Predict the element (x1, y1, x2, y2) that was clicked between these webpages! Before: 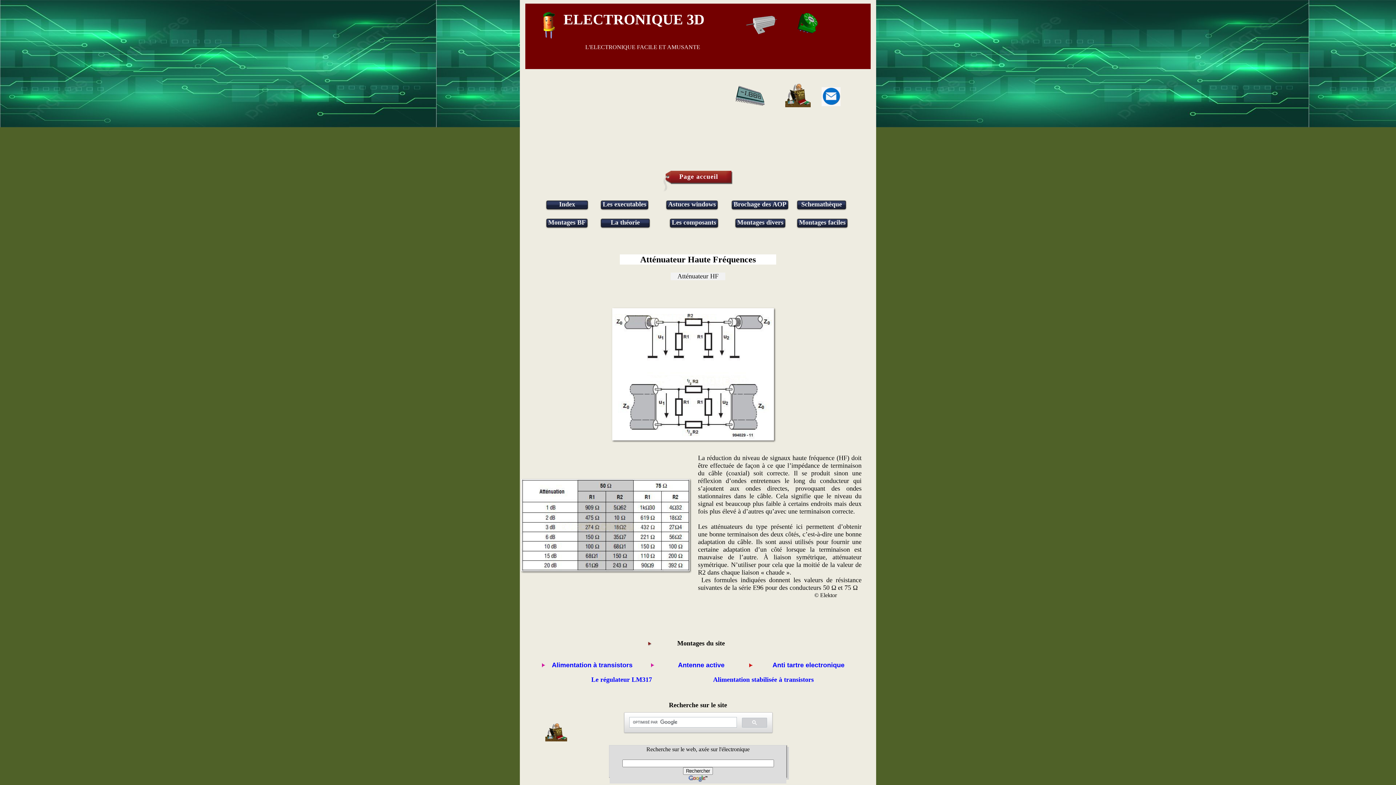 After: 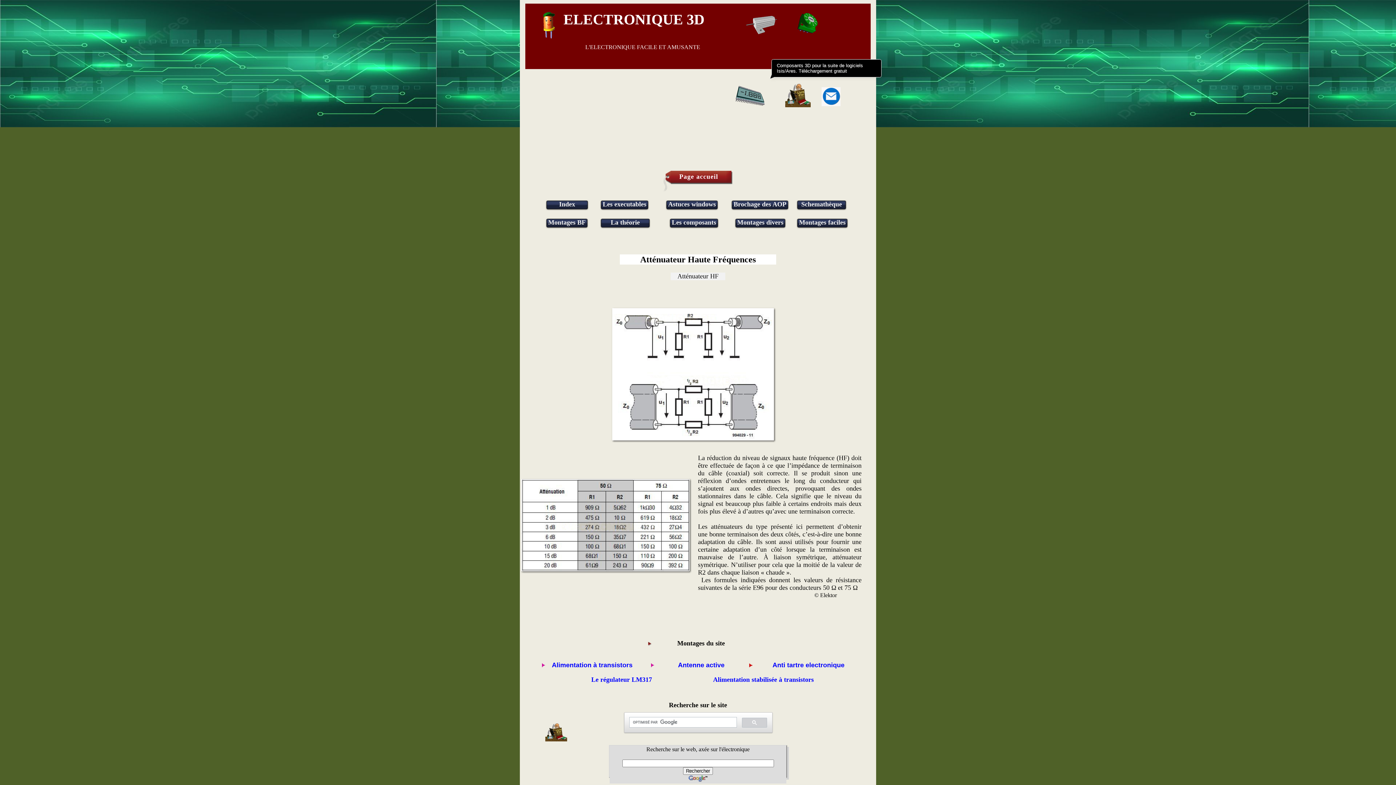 Action: bbox: (730, 80, 769, 114)